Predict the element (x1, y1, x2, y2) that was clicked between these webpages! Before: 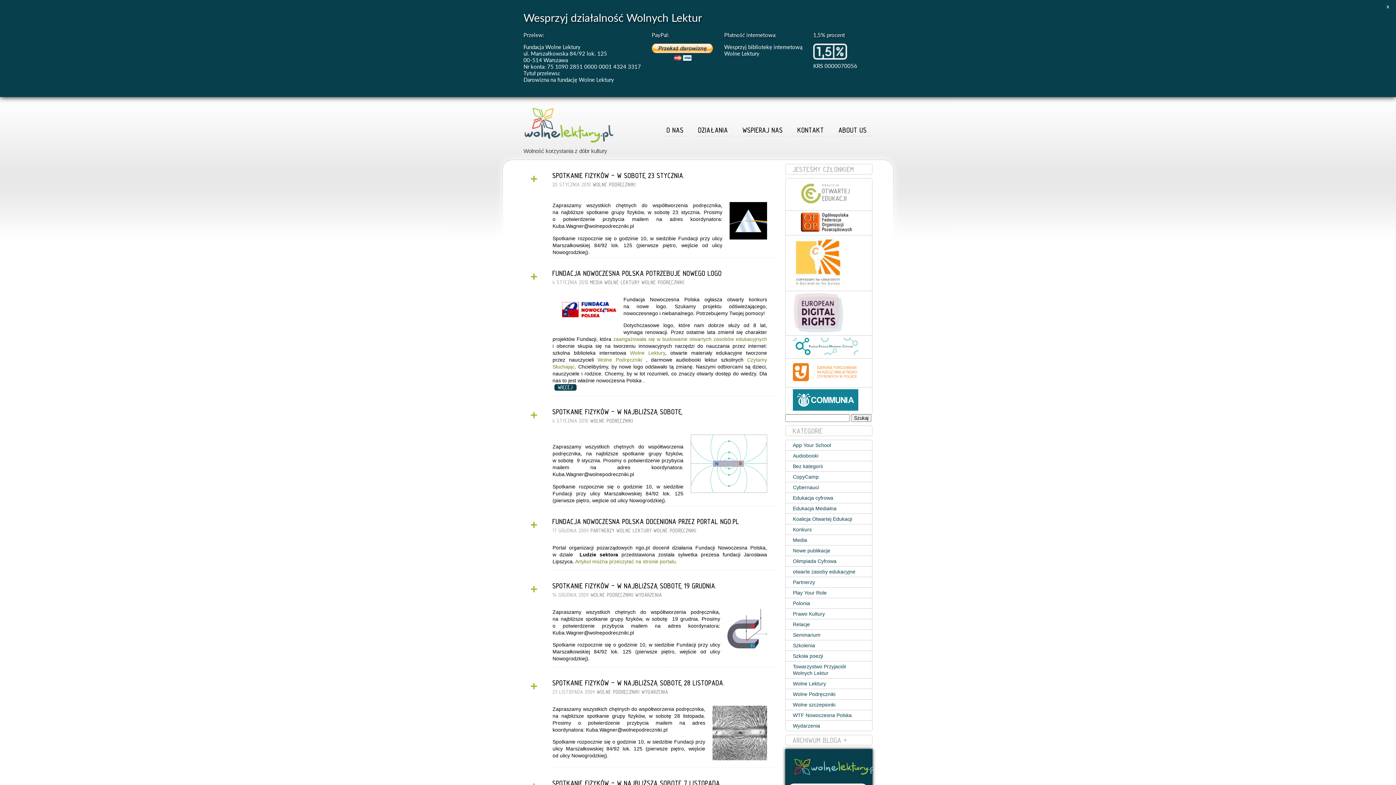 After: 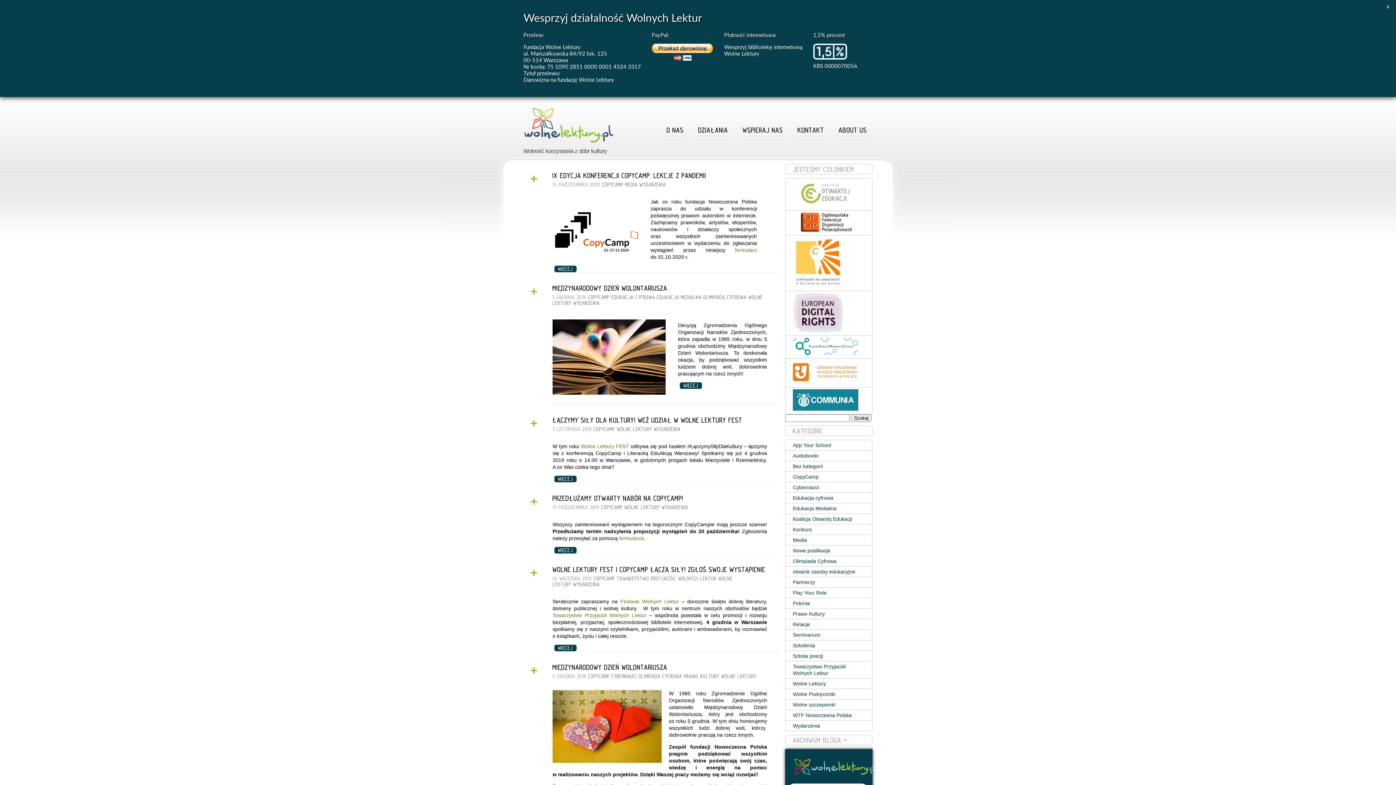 Action: label: CopyCamp bbox: (785, 472, 872, 482)